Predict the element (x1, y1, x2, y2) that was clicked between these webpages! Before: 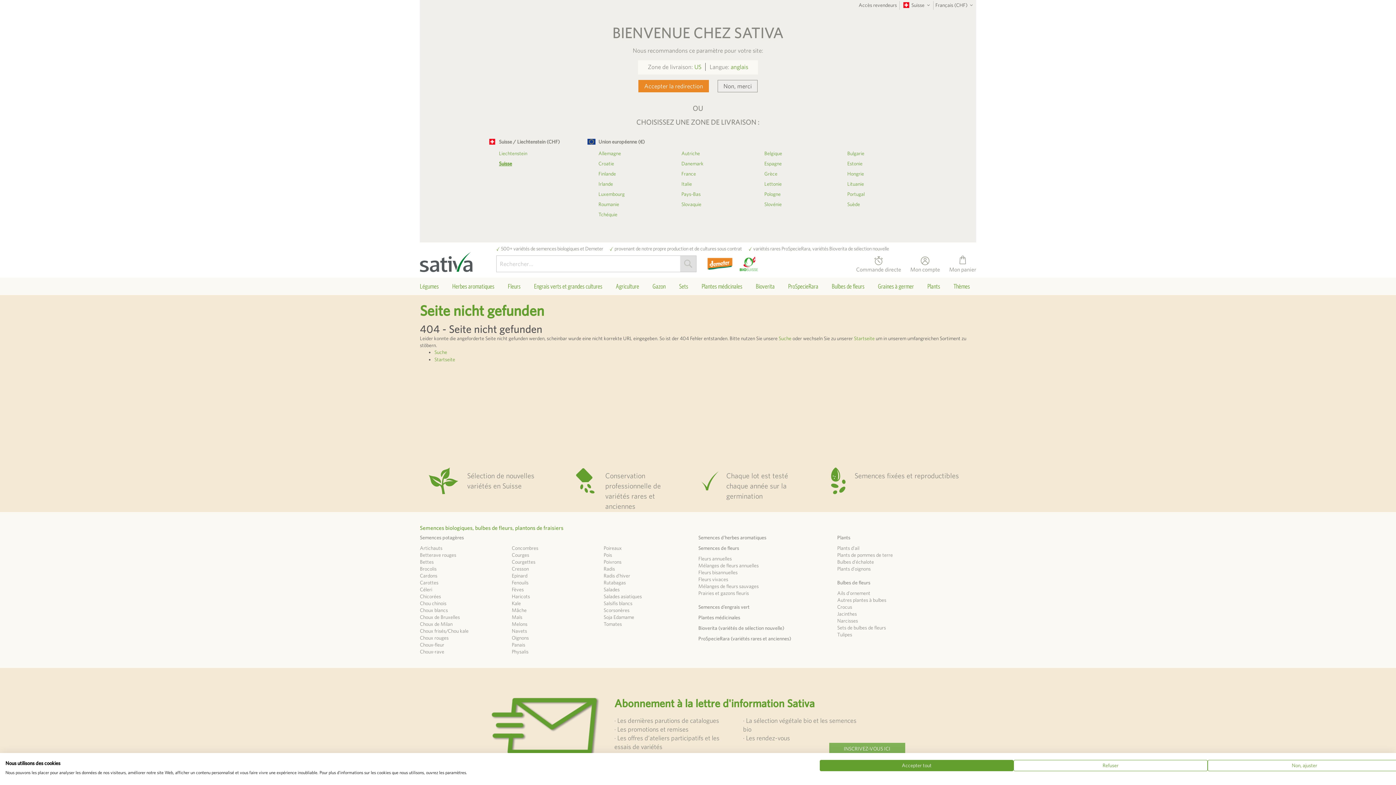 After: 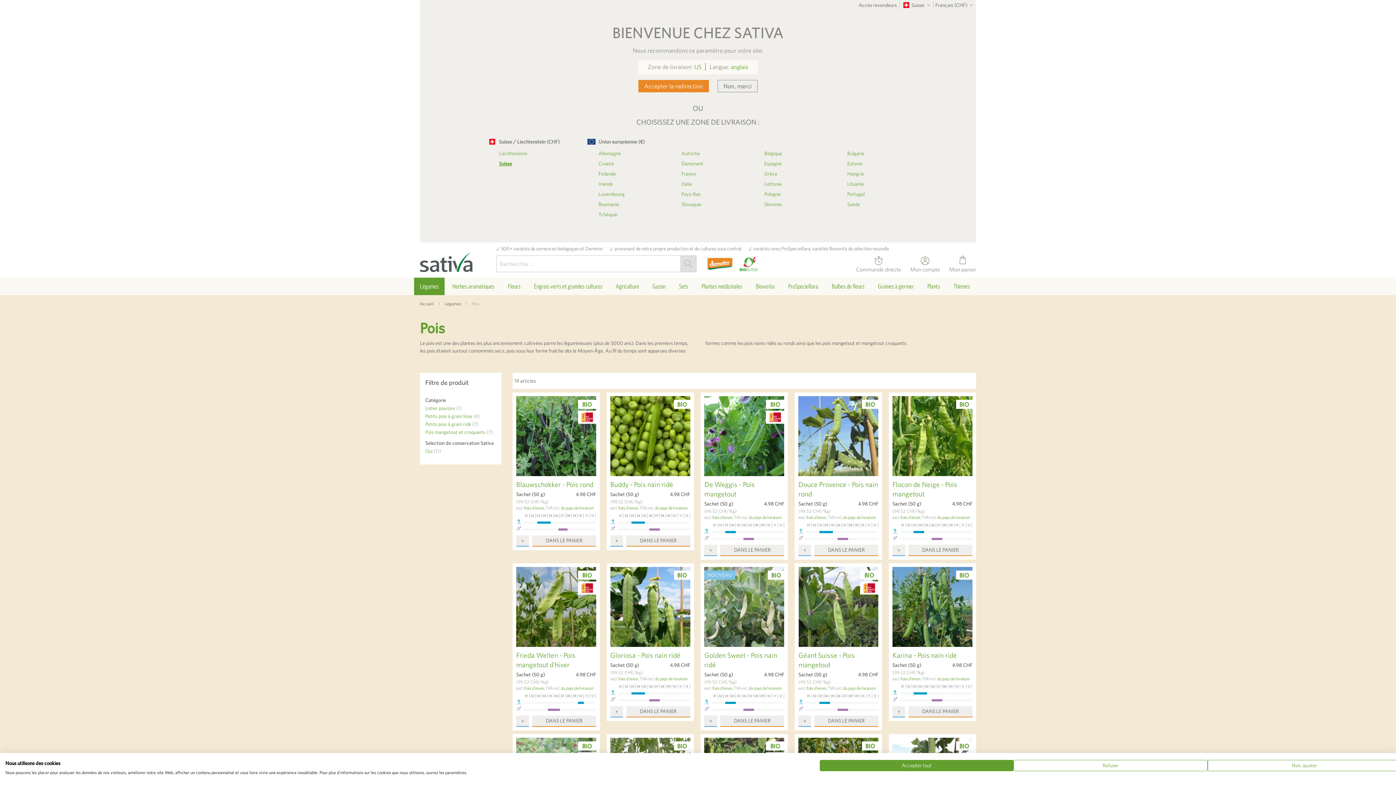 Action: bbox: (603, 552, 612, 558) label: Pois